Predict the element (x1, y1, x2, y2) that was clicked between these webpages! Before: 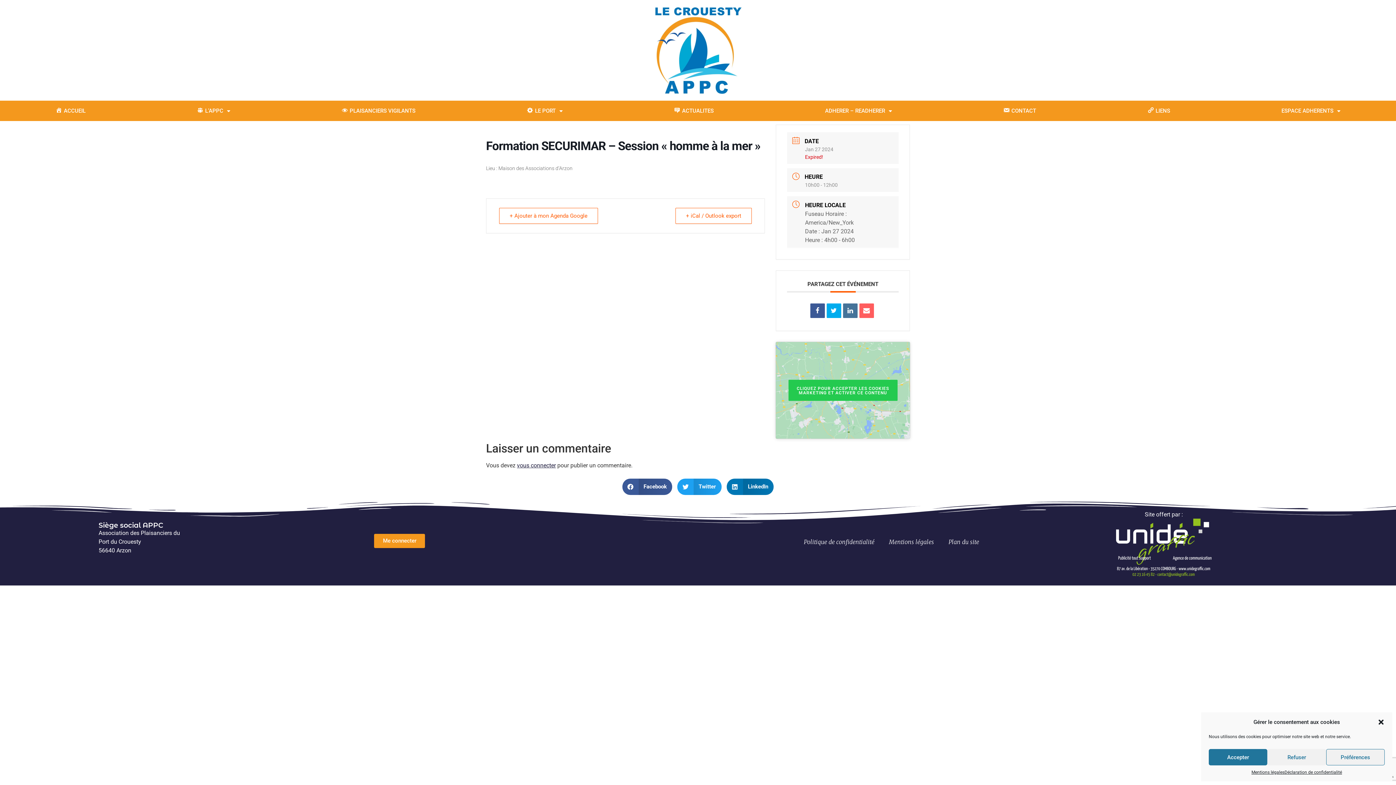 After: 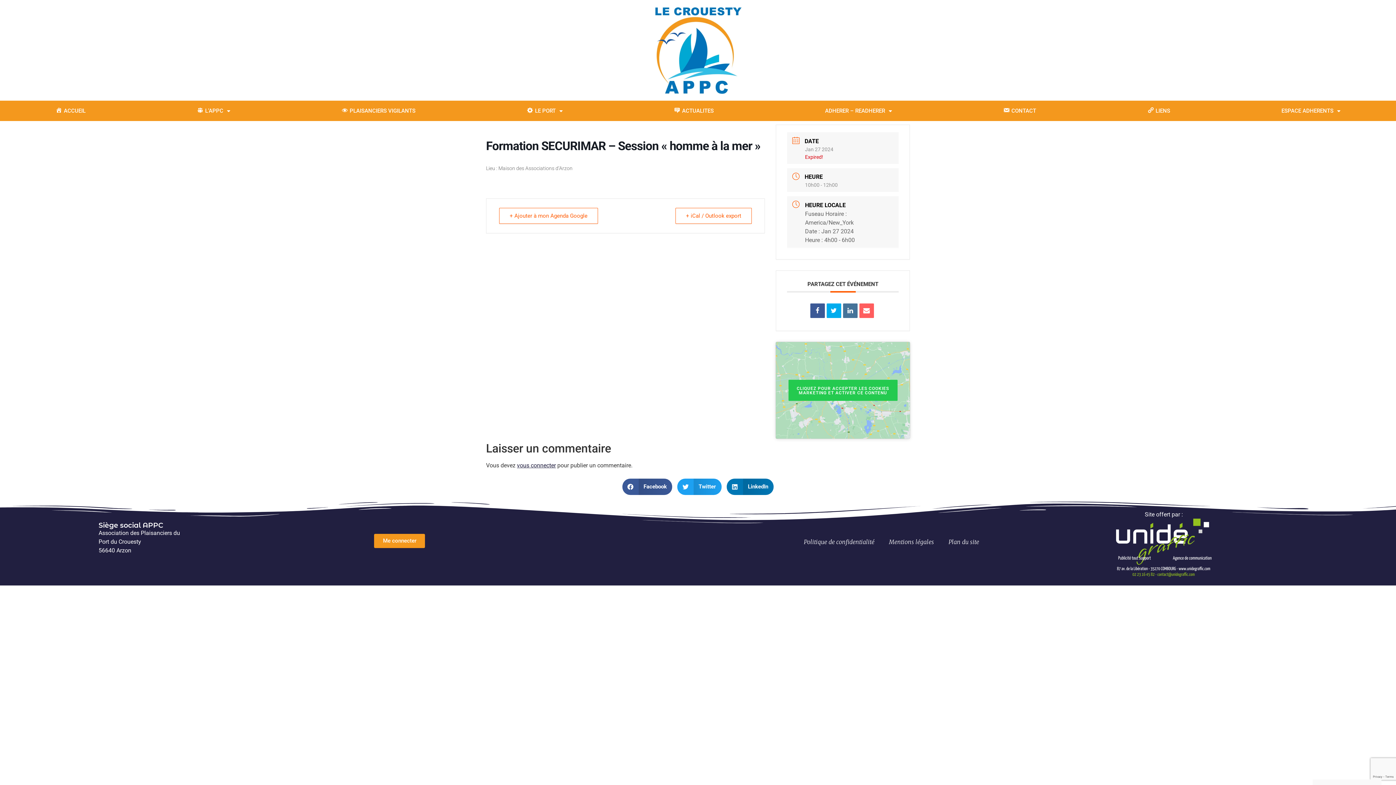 Action: label: Fermer la boîte de dialogue bbox: (1377, 718, 1385, 726)